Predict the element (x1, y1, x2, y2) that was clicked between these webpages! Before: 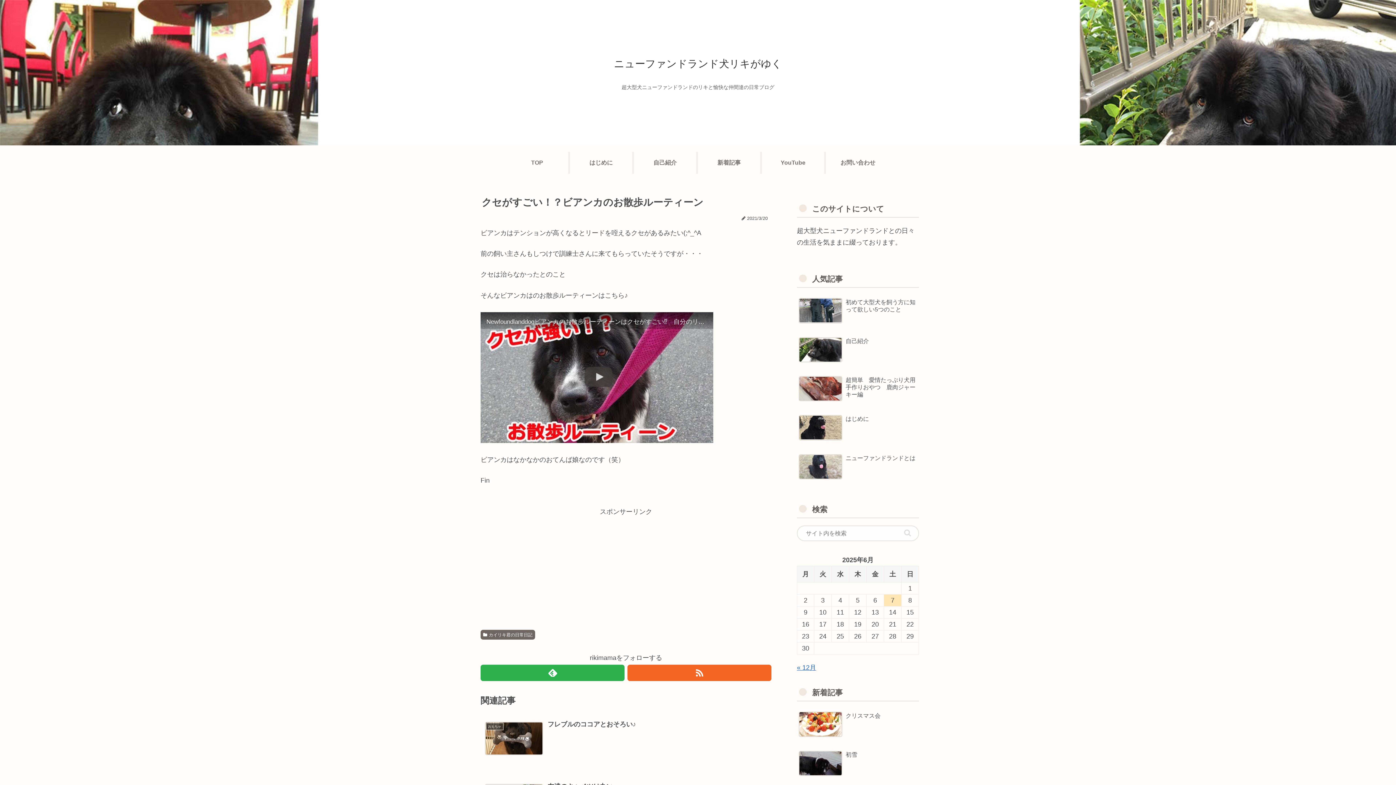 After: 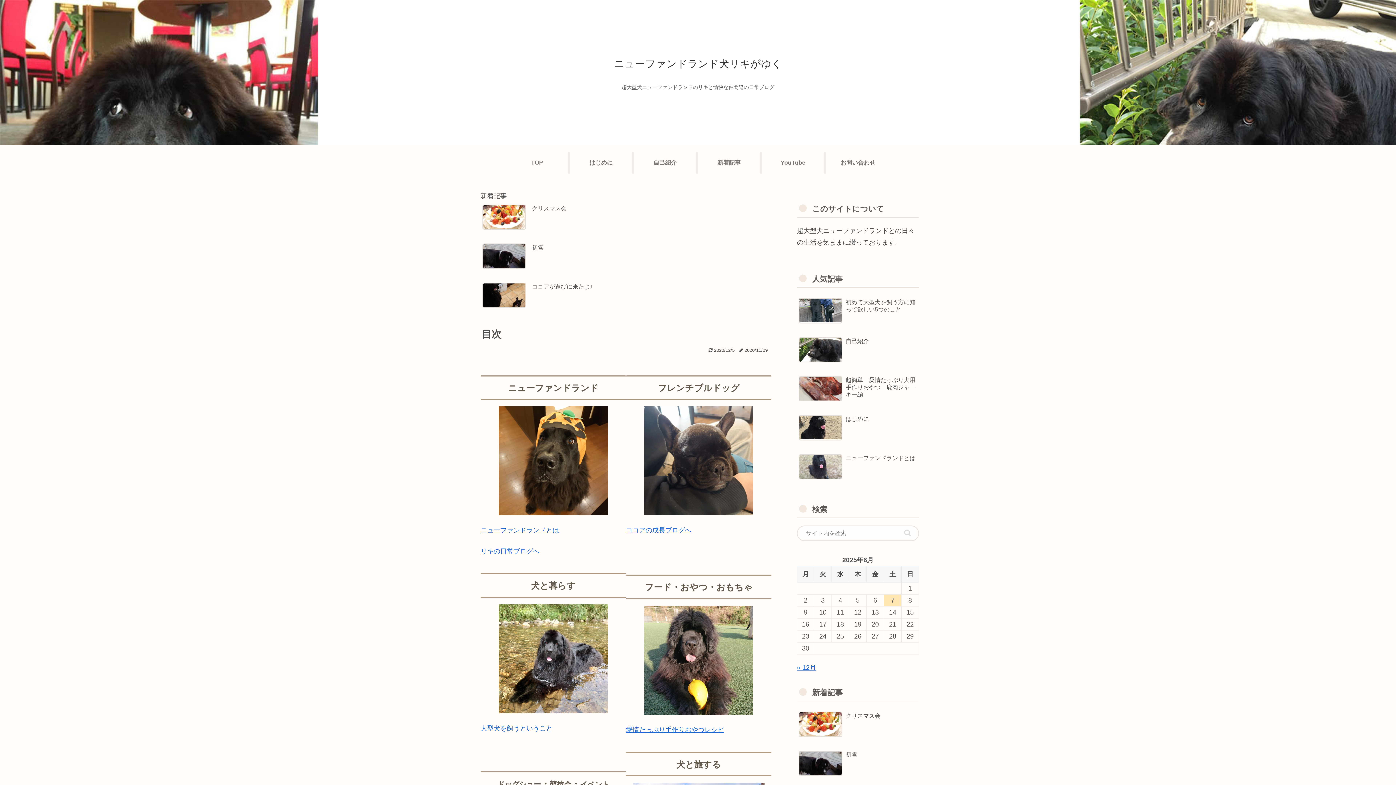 Action: label: ニューファンドランド犬リキがゆく bbox: (614, 61, 782, 68)